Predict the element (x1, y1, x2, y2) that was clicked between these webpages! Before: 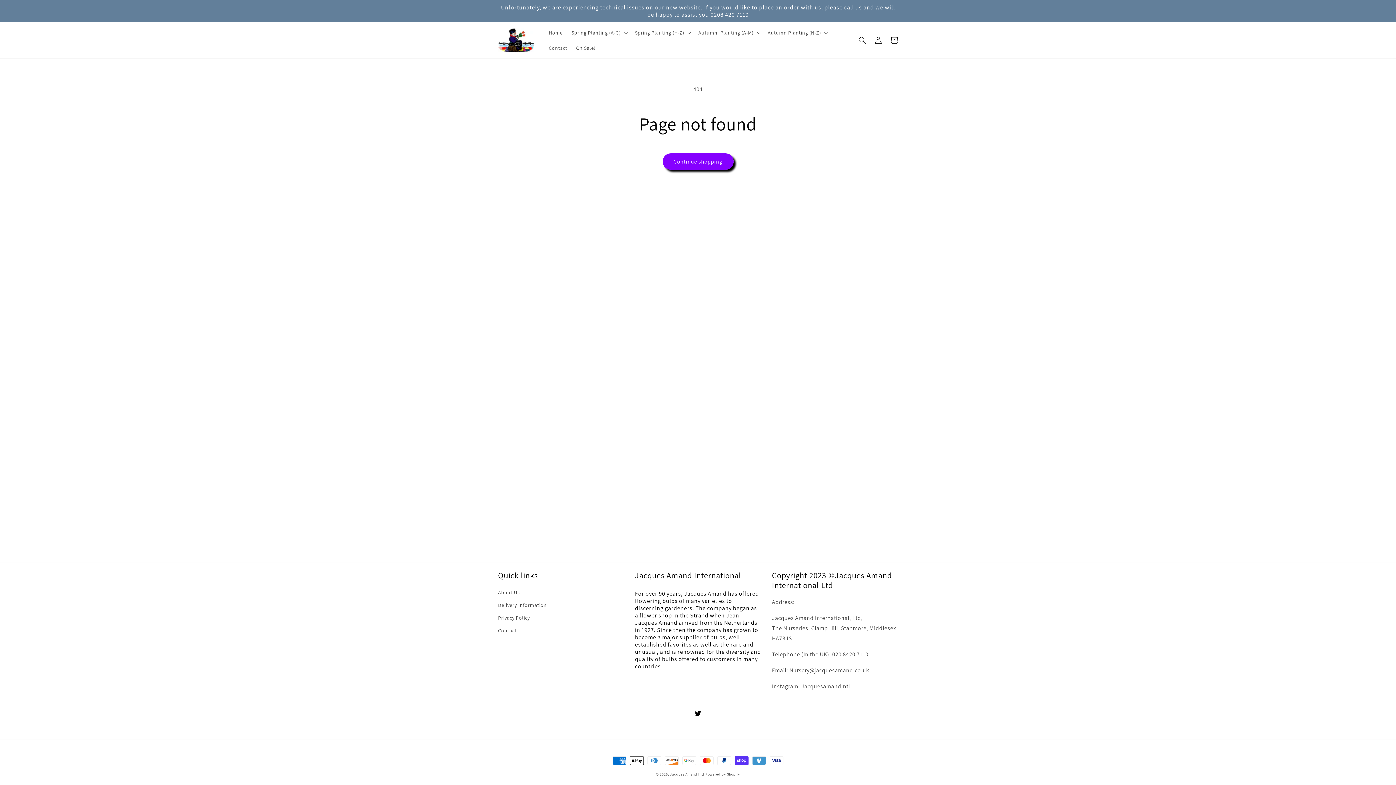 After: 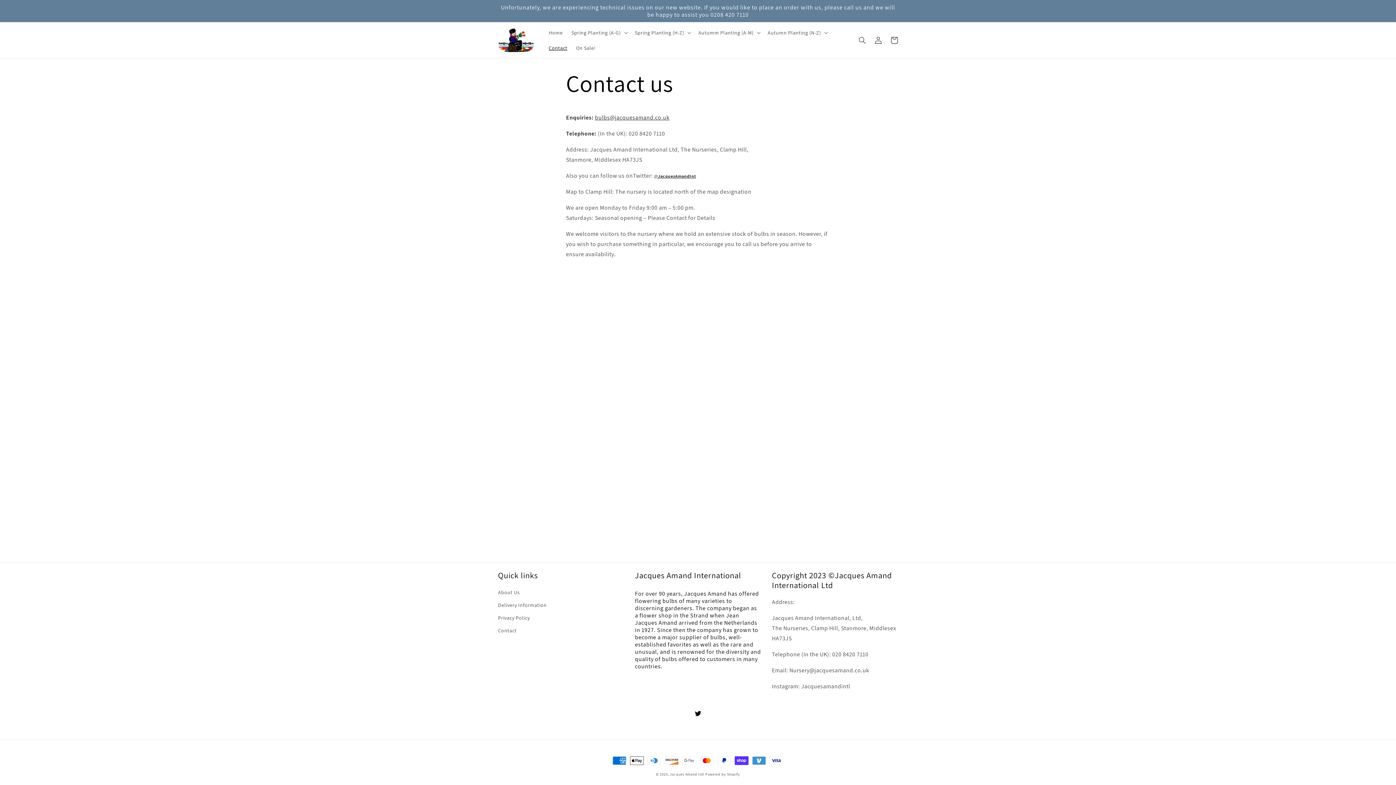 Action: bbox: (544, 40, 571, 55) label: Contact